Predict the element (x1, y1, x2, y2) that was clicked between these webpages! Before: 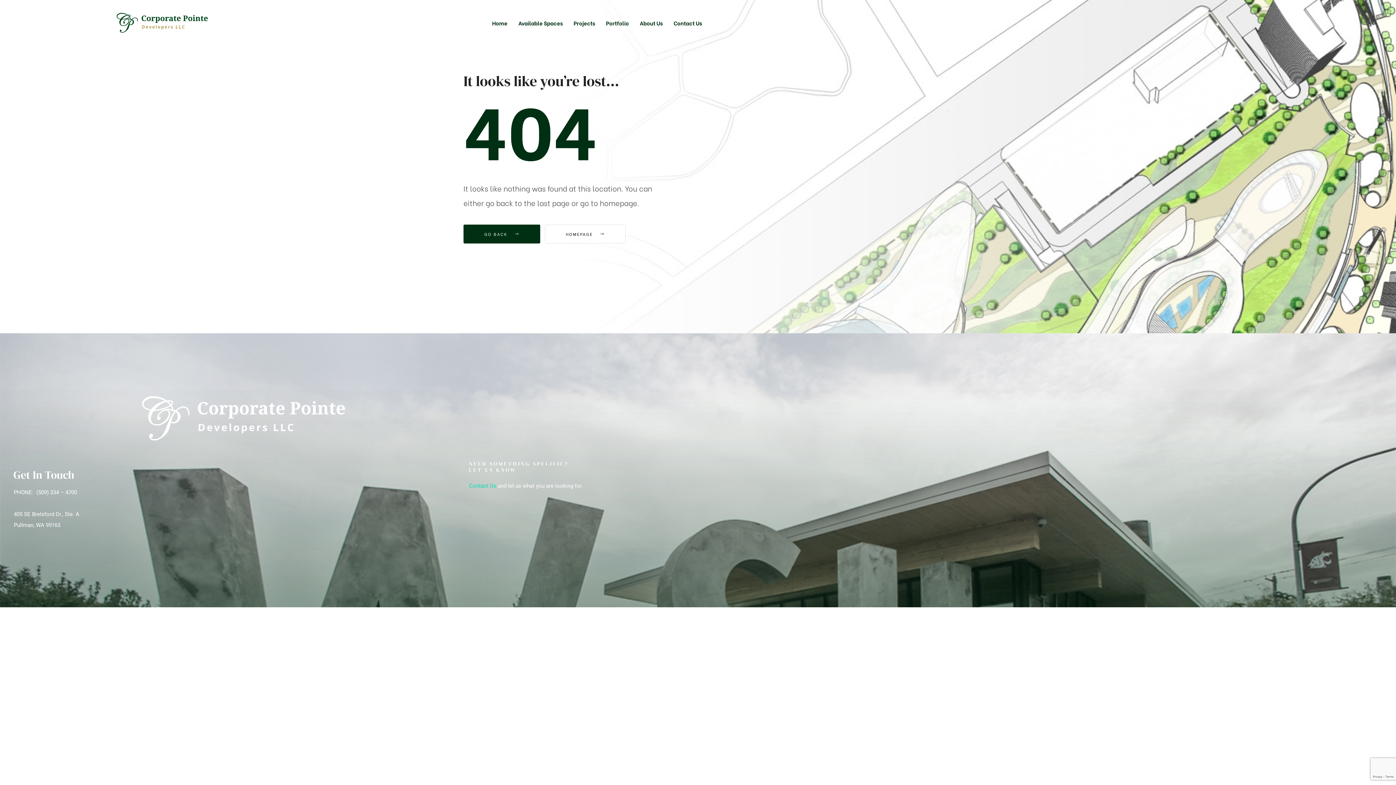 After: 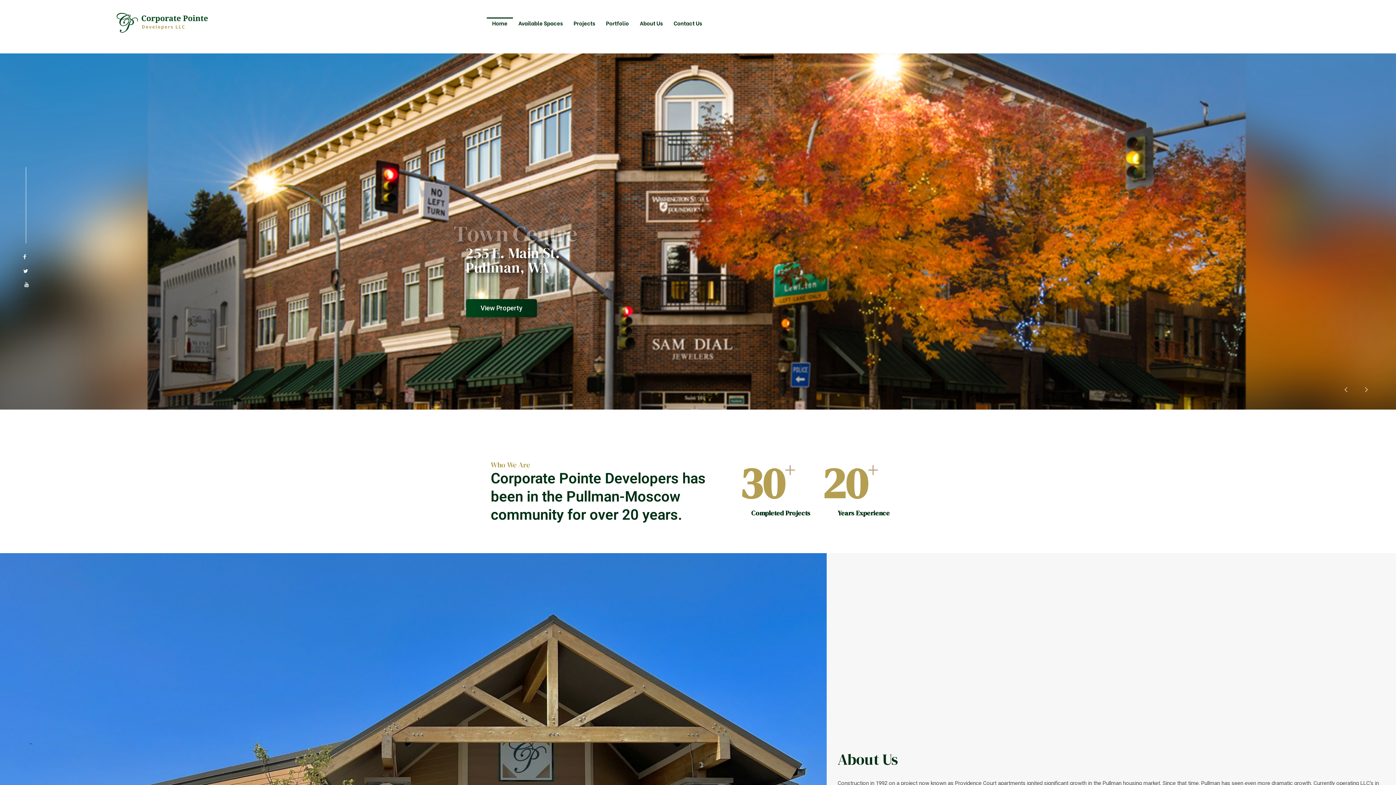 Action: bbox: (545, 224, 625, 243) label: HOMEPAGE 